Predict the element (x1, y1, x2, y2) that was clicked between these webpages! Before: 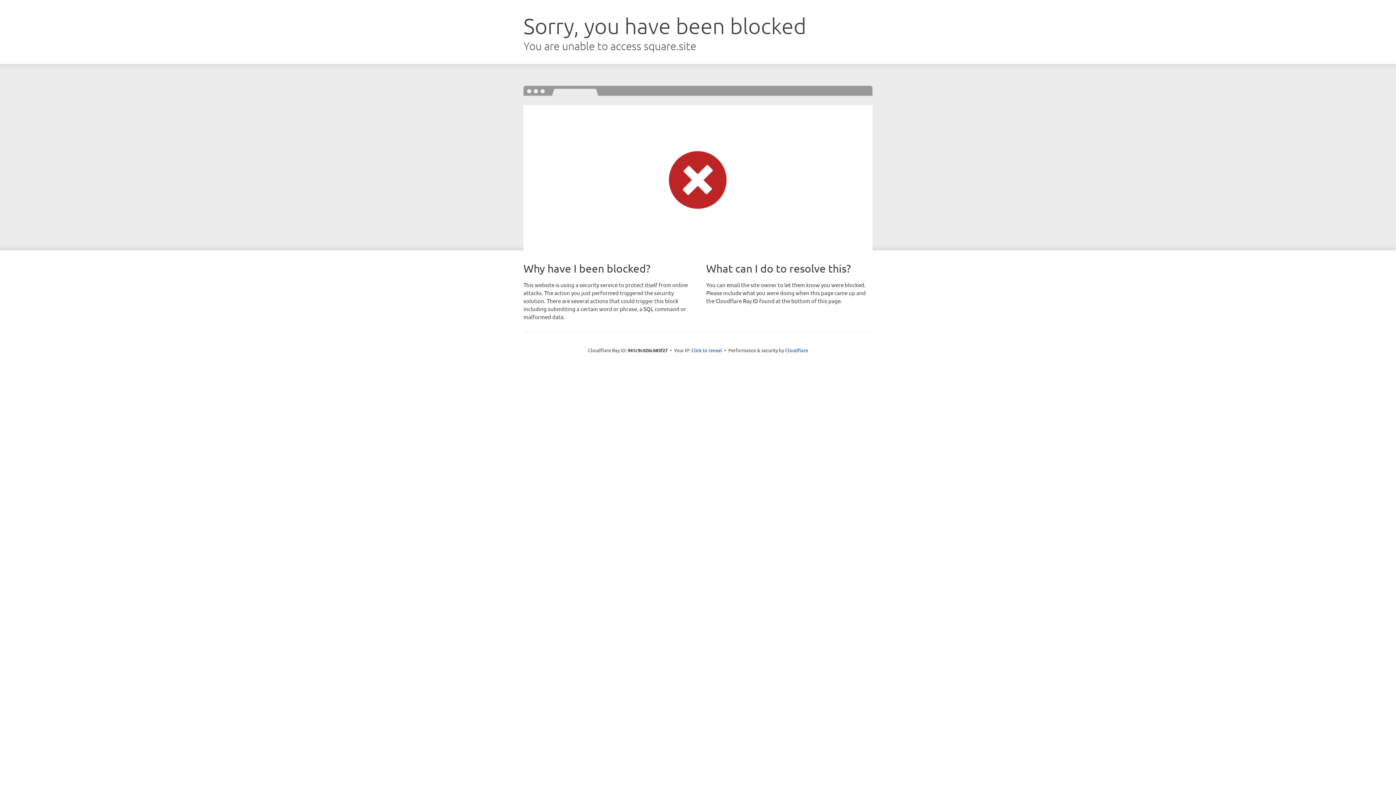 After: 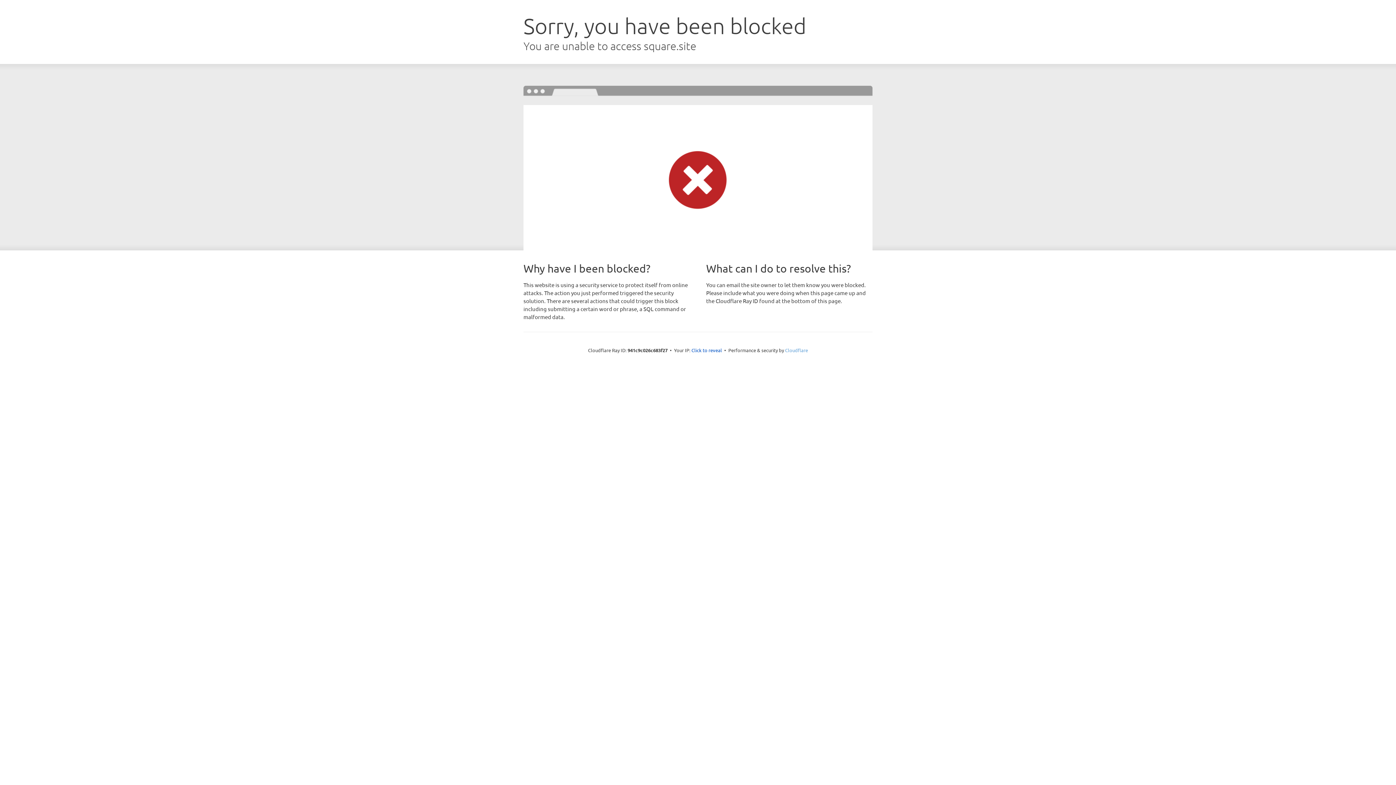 Action: label: Cloudflare bbox: (785, 347, 808, 353)